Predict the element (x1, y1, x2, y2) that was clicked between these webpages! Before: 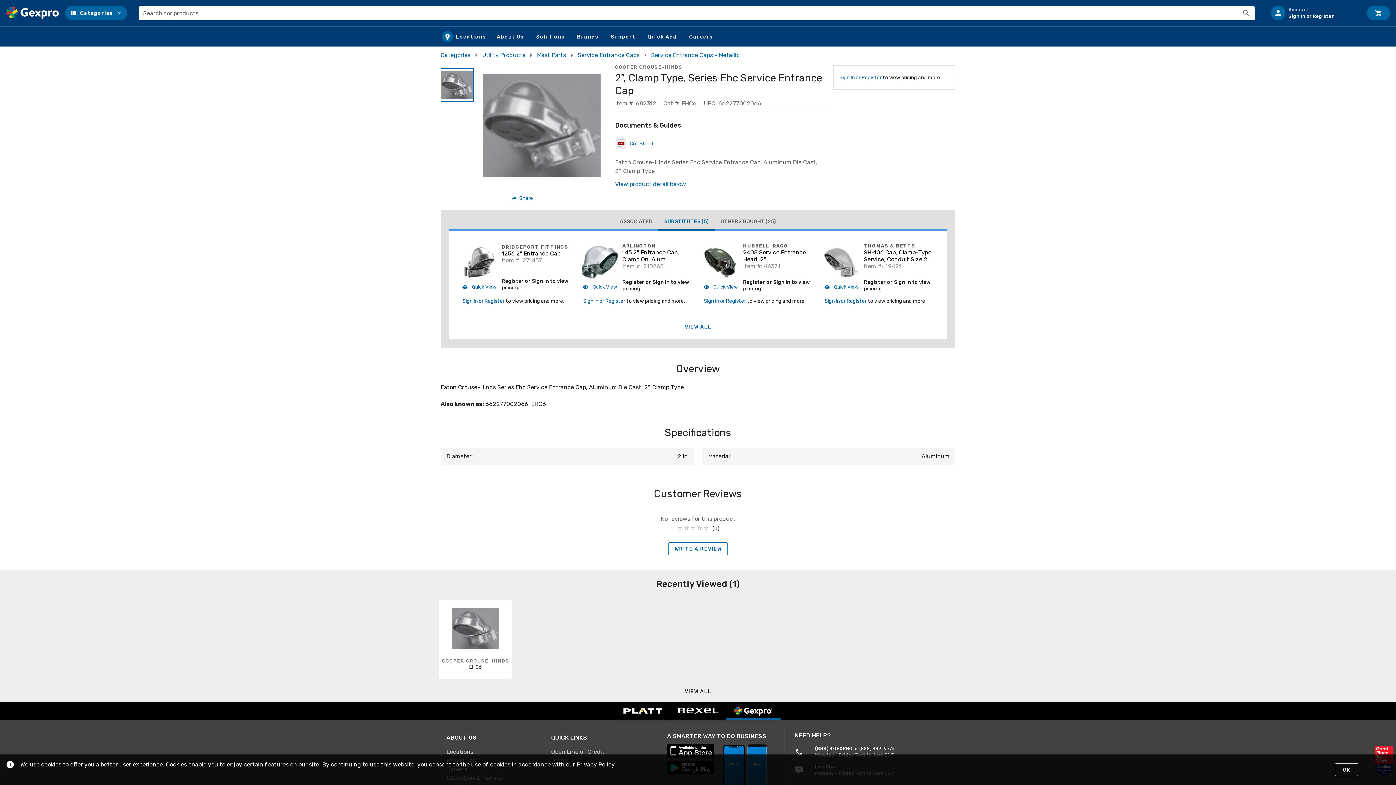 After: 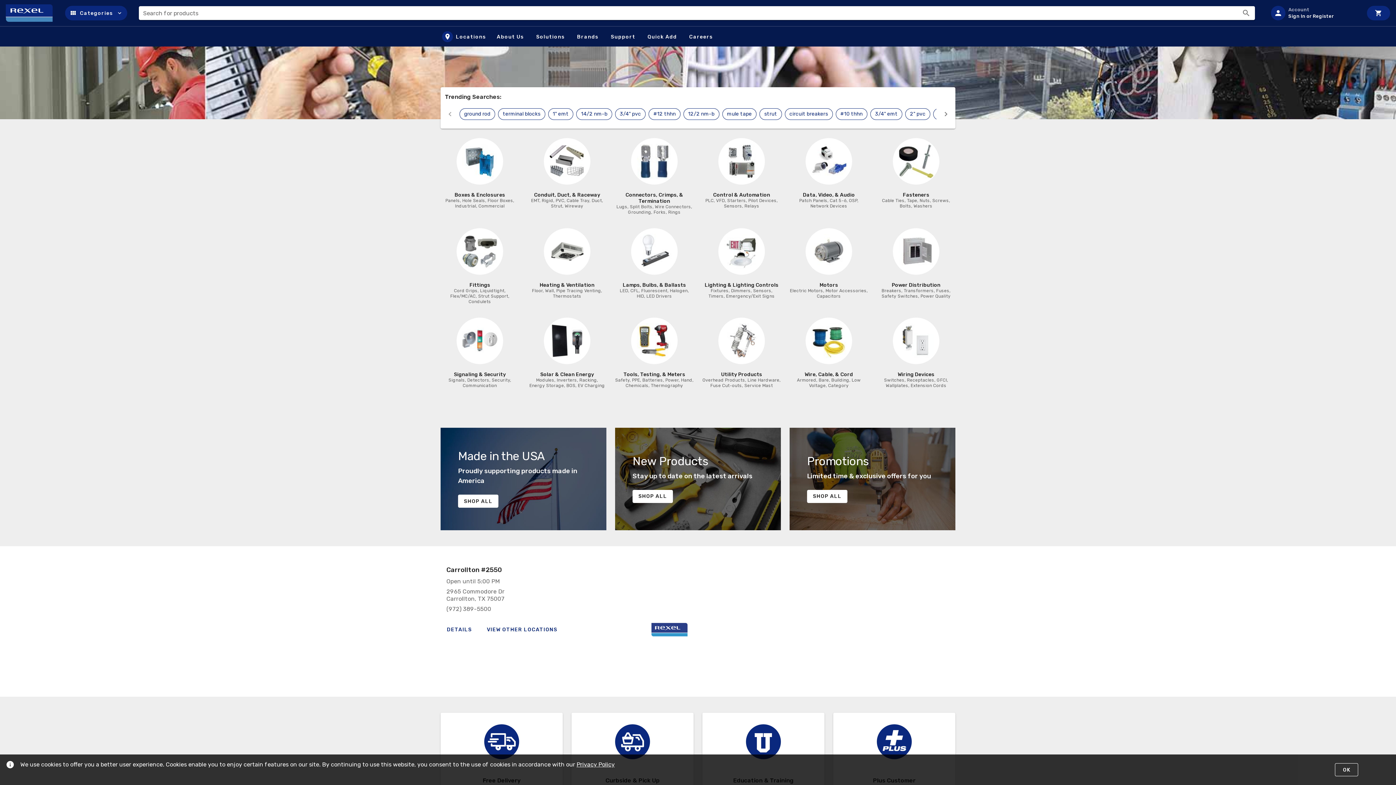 Action: bbox: (670, 702, 725, 720)